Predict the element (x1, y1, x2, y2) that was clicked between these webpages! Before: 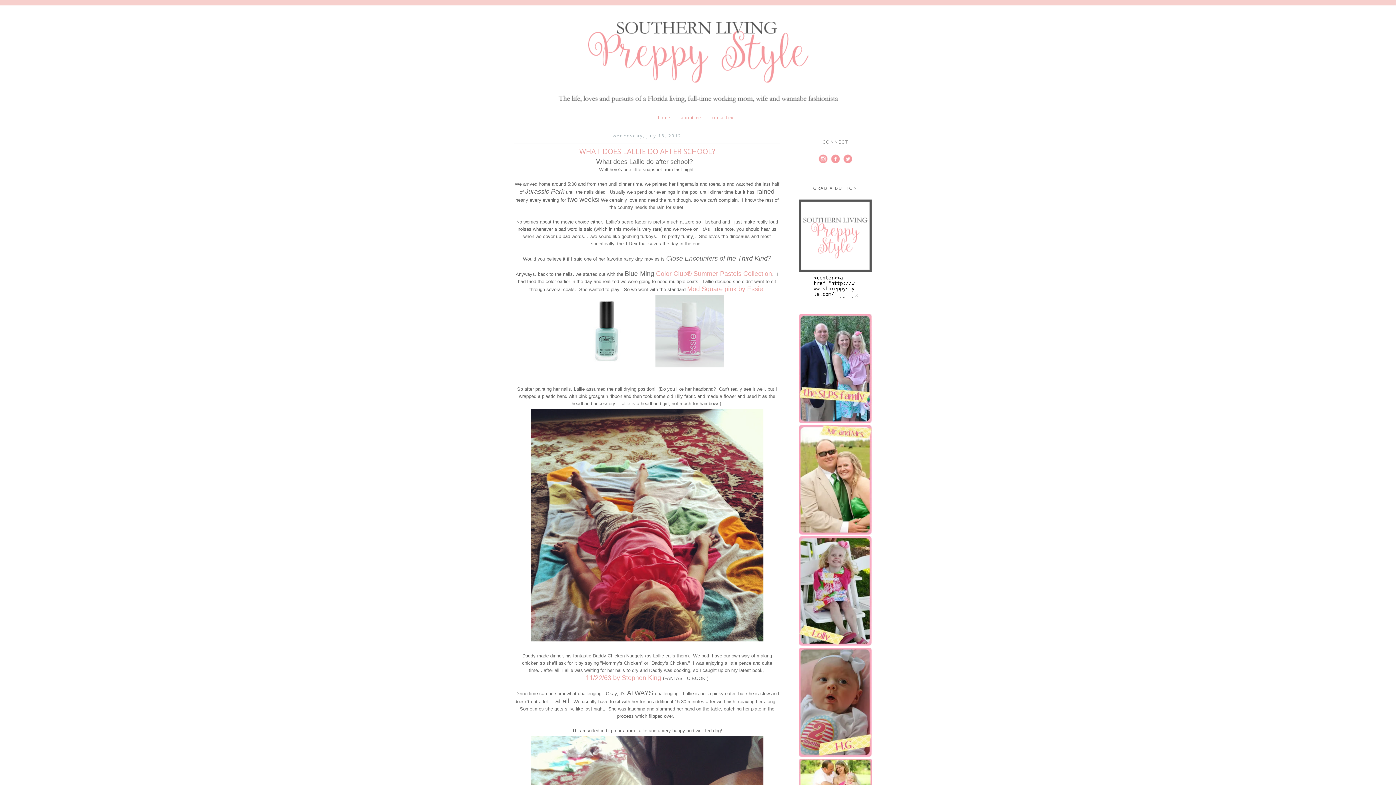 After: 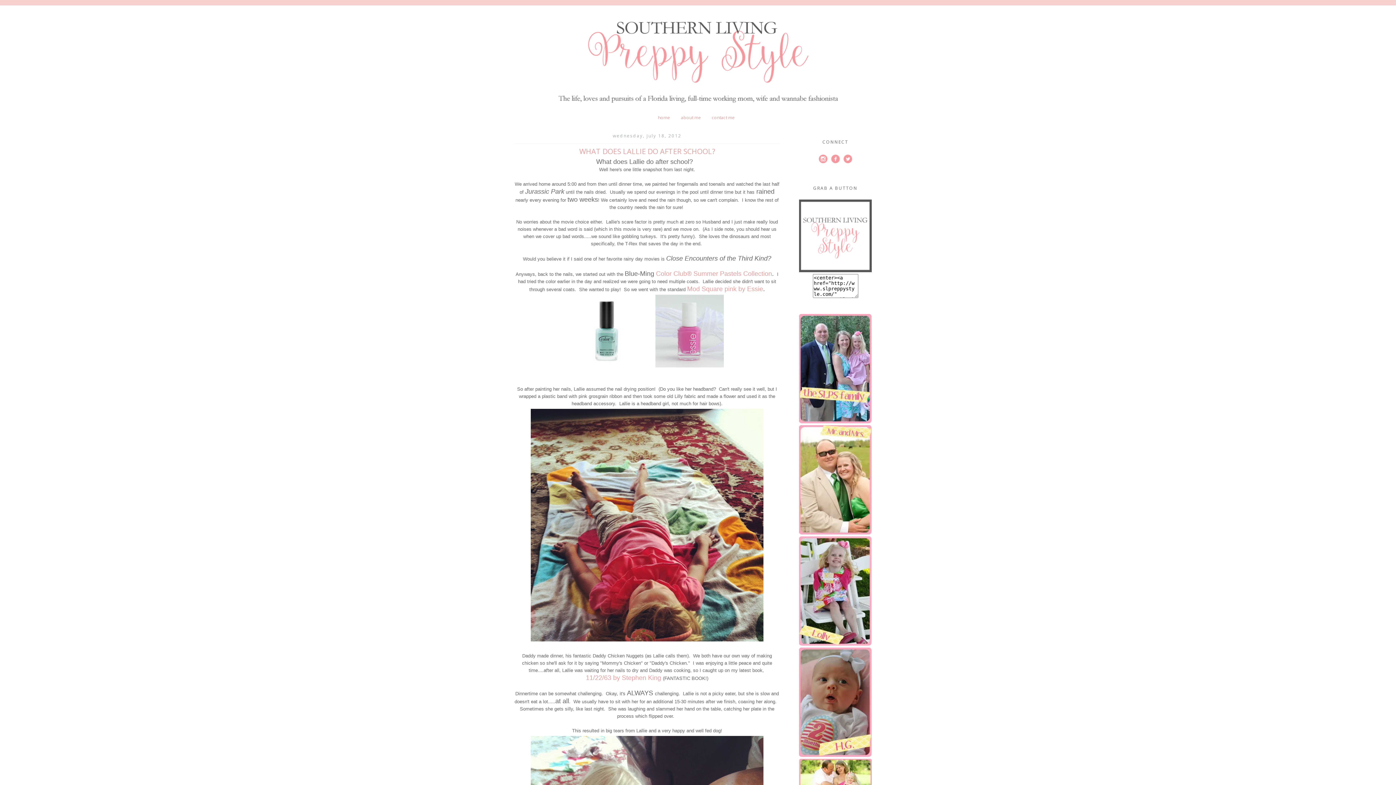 Action: bbox: (842, 159, 853, 165)